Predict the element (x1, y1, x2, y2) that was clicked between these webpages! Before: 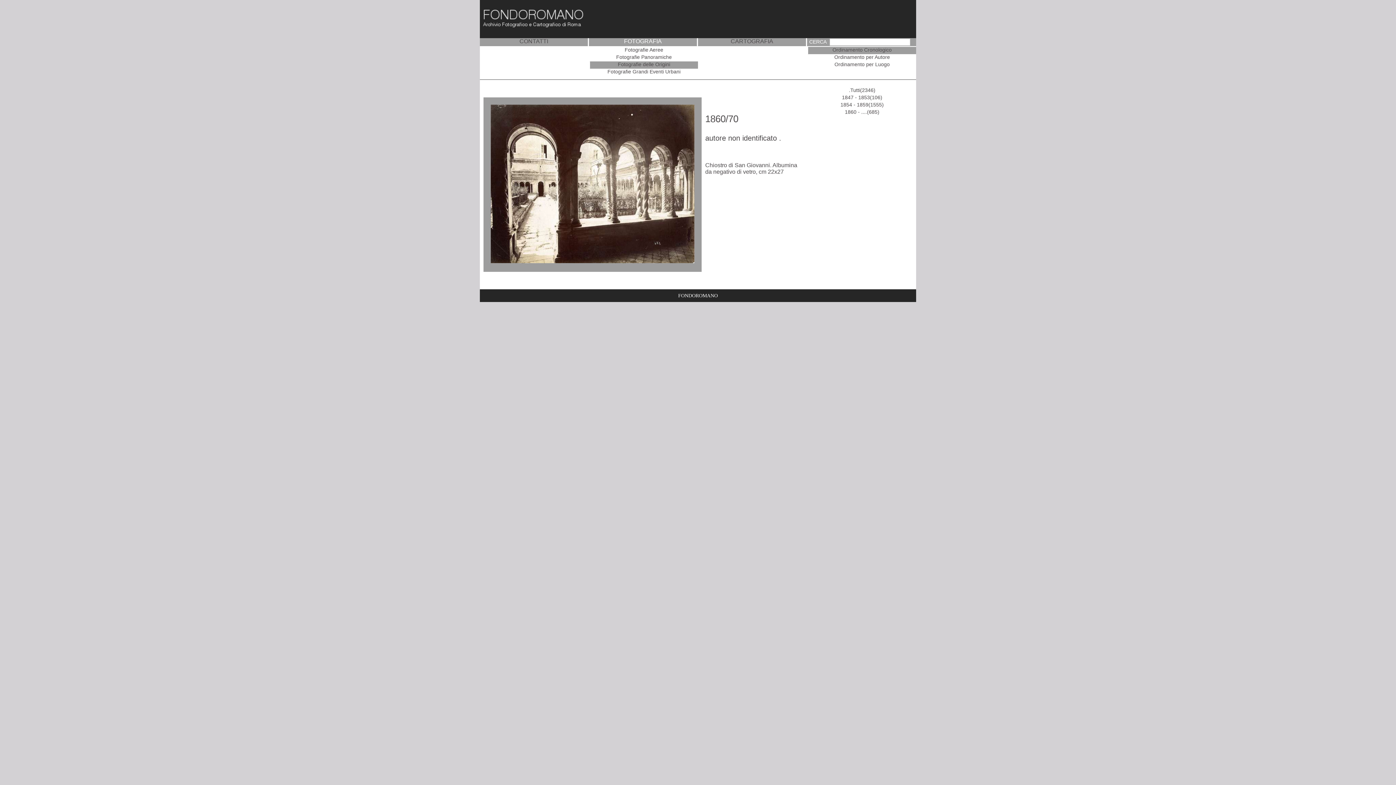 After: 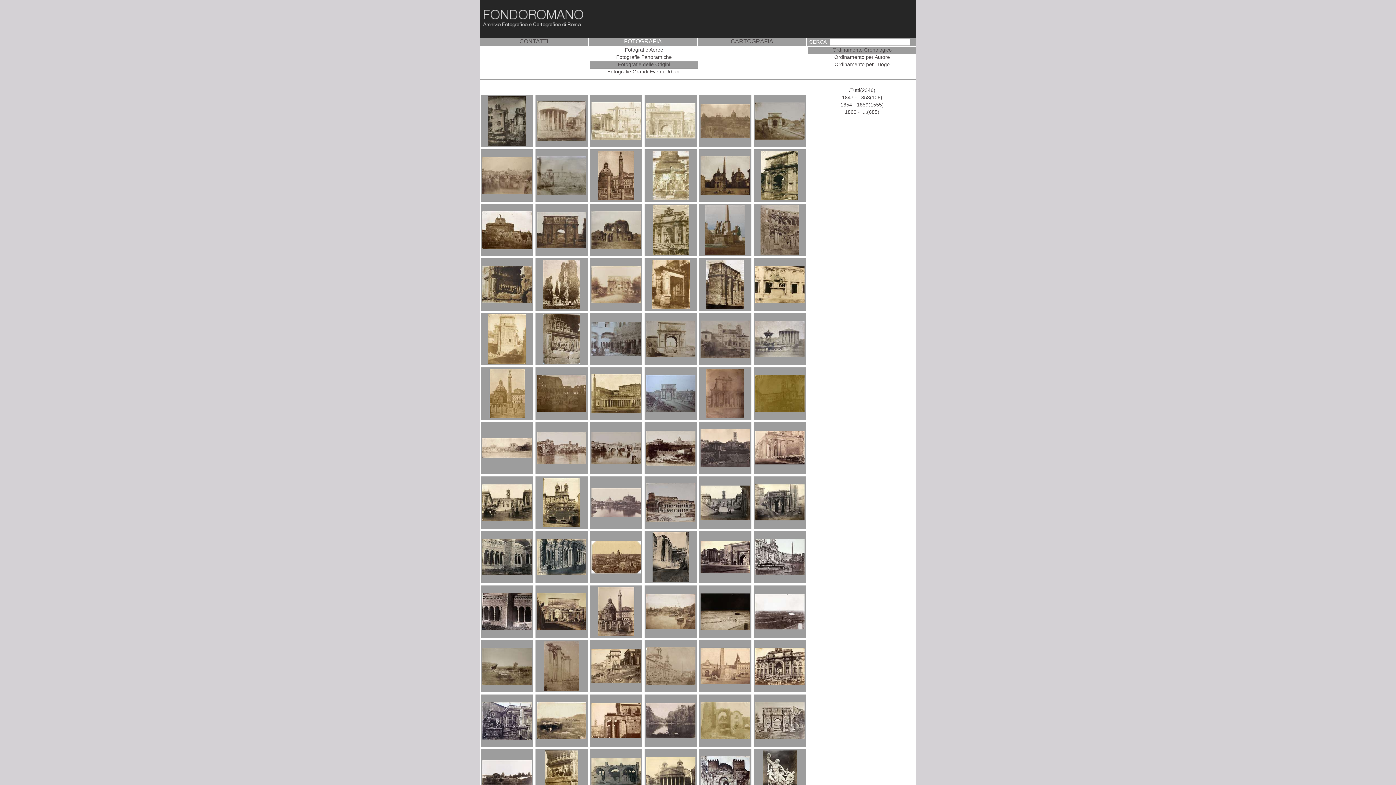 Action: label: Ordinamento Cronologico bbox: (808, 46, 916, 54)